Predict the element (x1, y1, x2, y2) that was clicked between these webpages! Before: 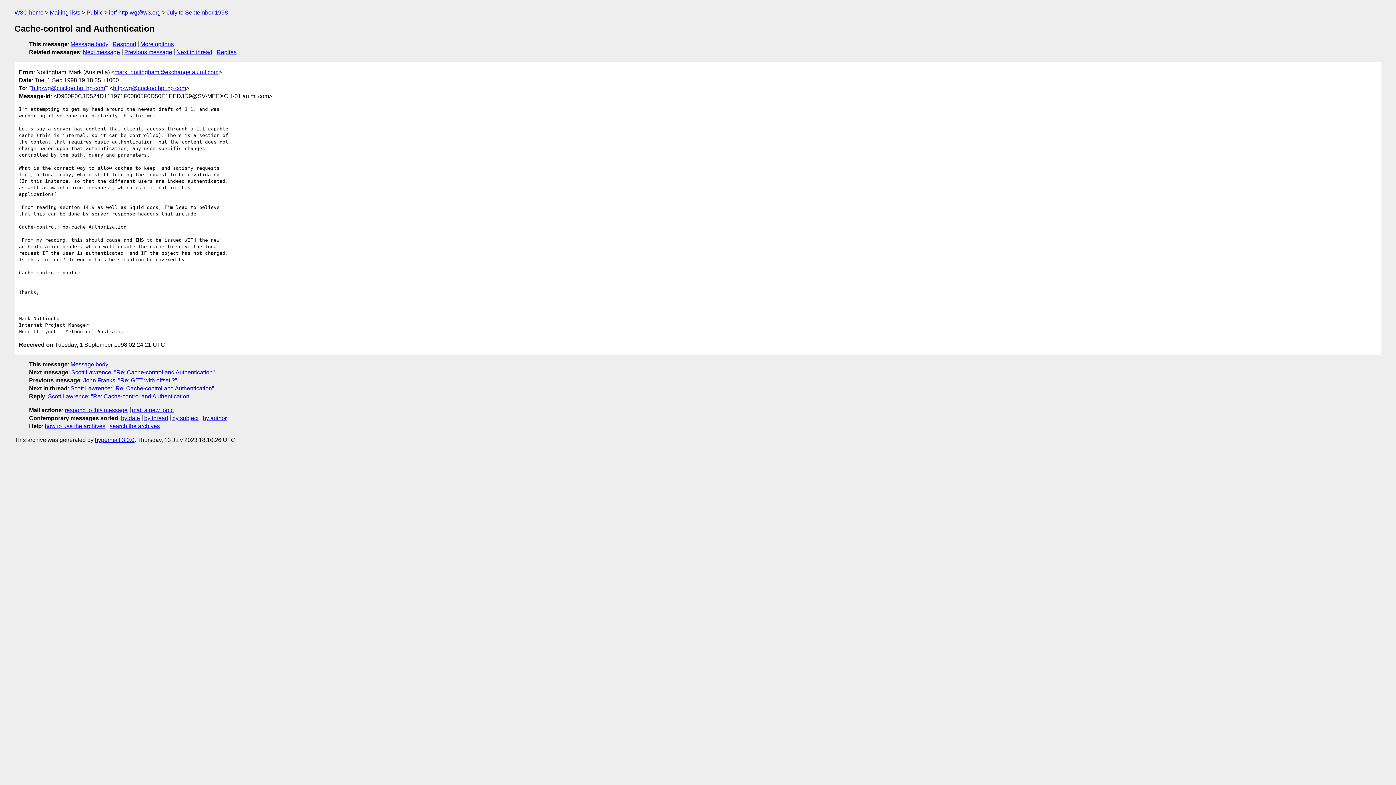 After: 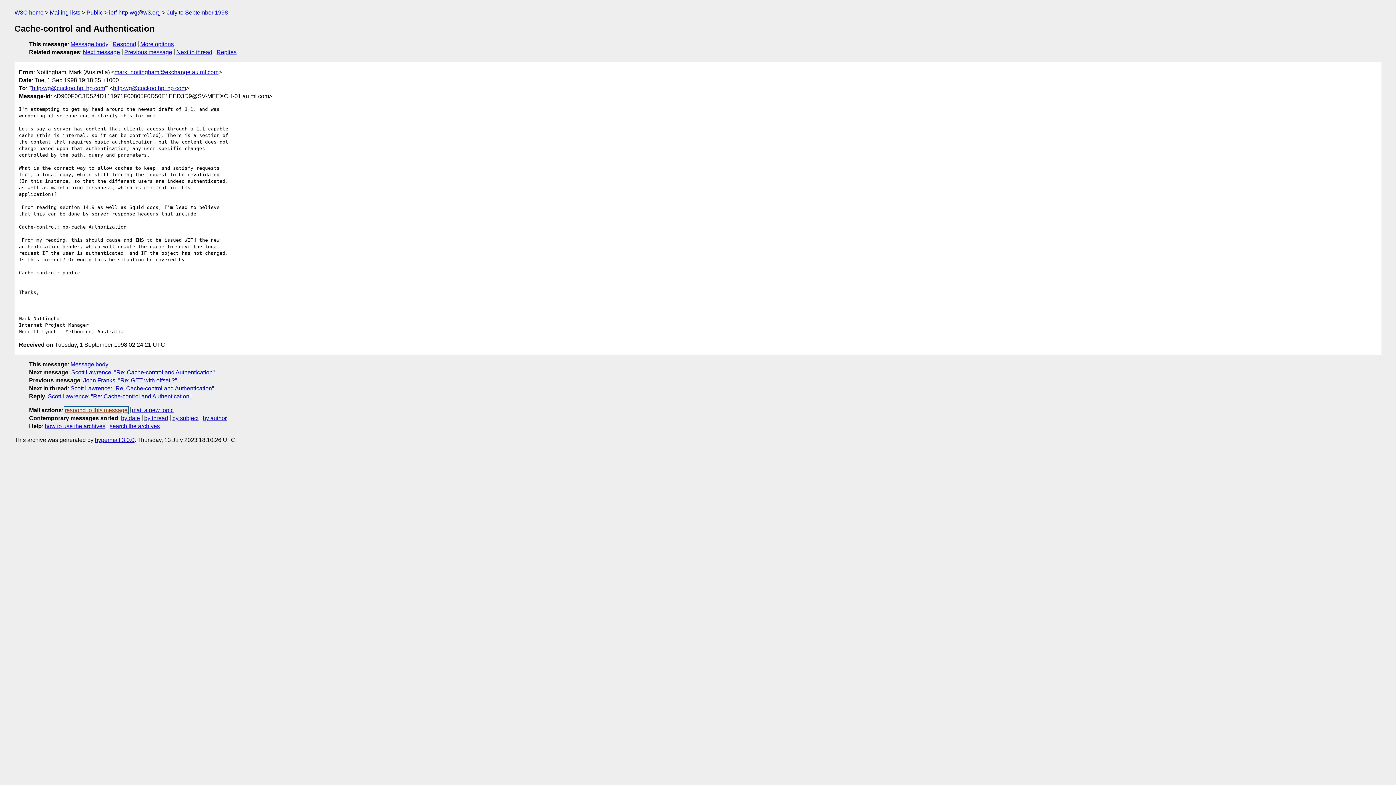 Action: label: respond to this message bbox: (64, 407, 127, 413)